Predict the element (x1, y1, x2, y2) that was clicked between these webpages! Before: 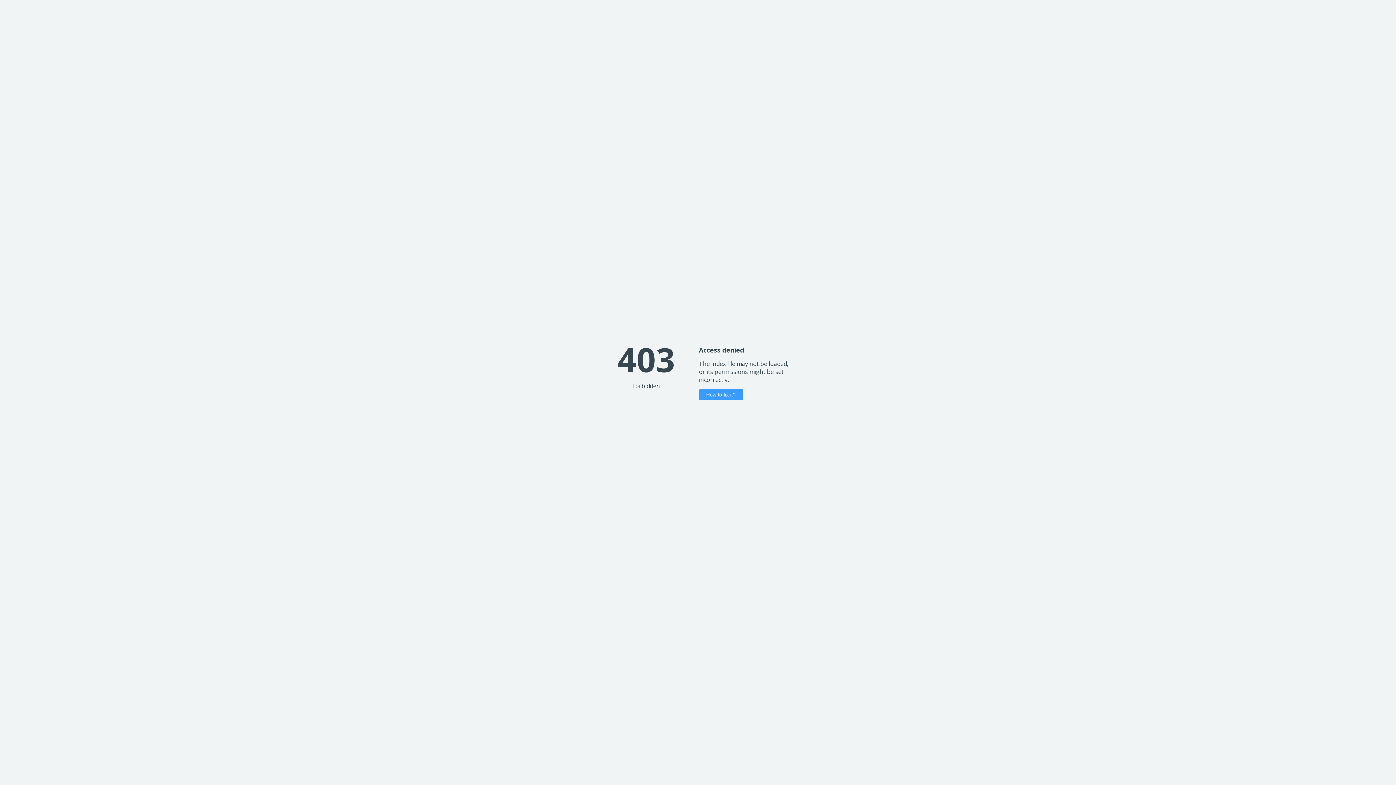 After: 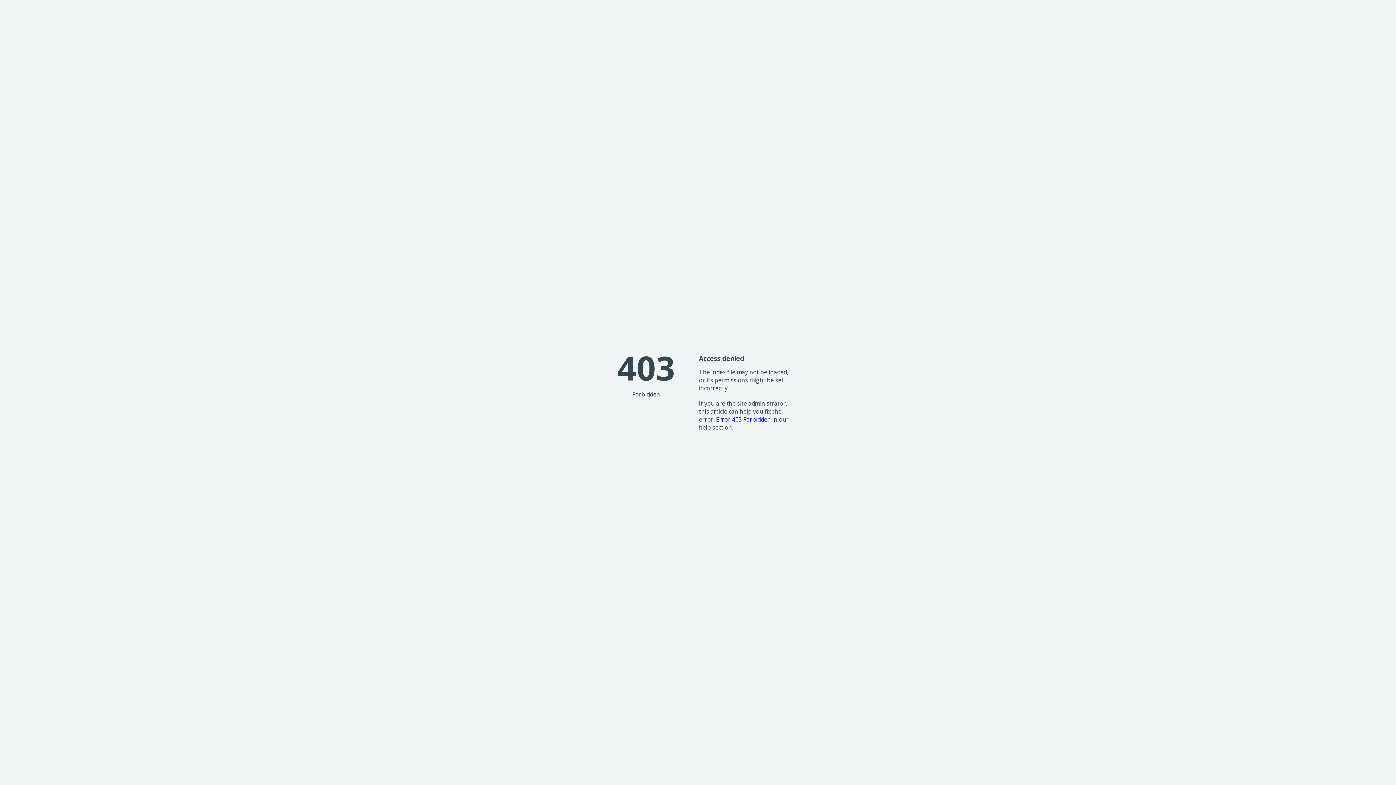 Action: bbox: (699, 389, 743, 400) label: How to fix it?